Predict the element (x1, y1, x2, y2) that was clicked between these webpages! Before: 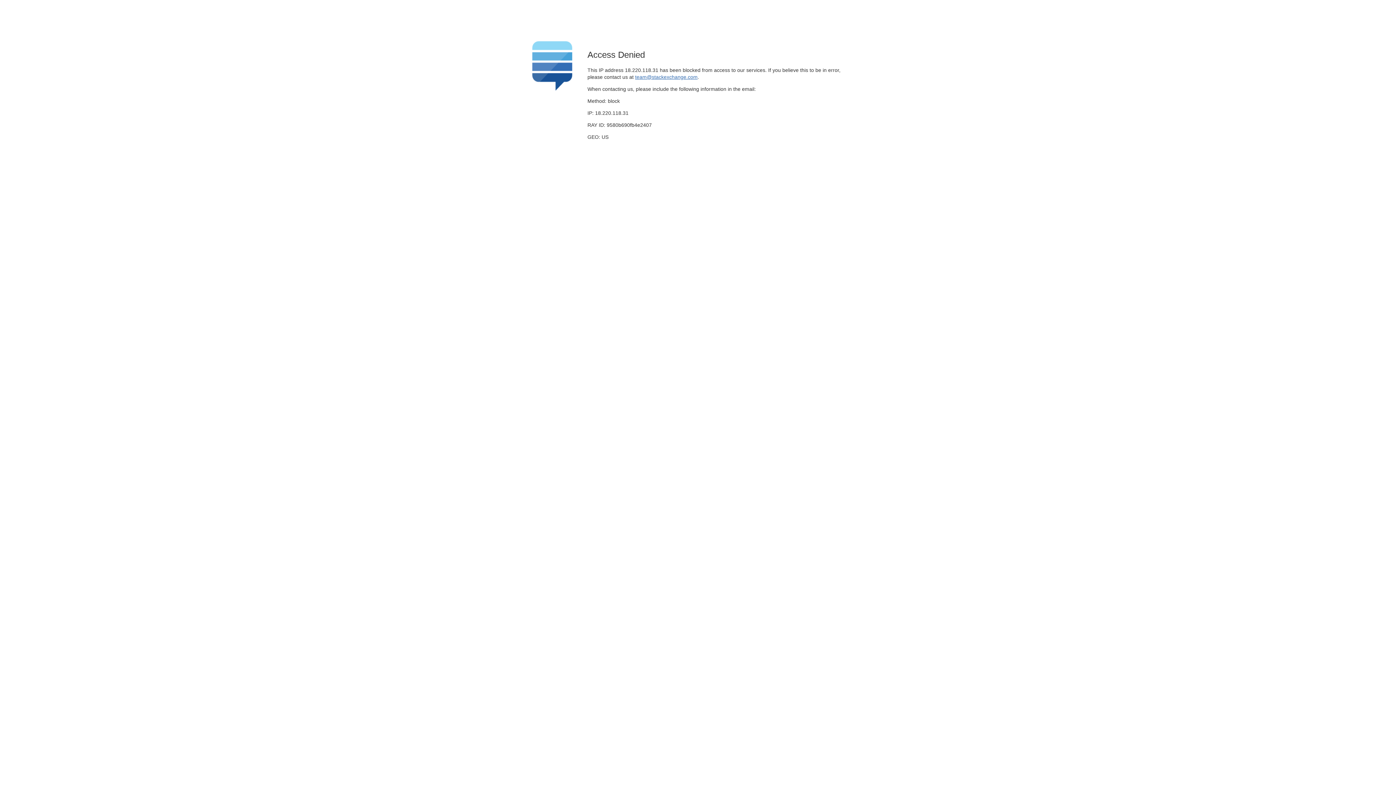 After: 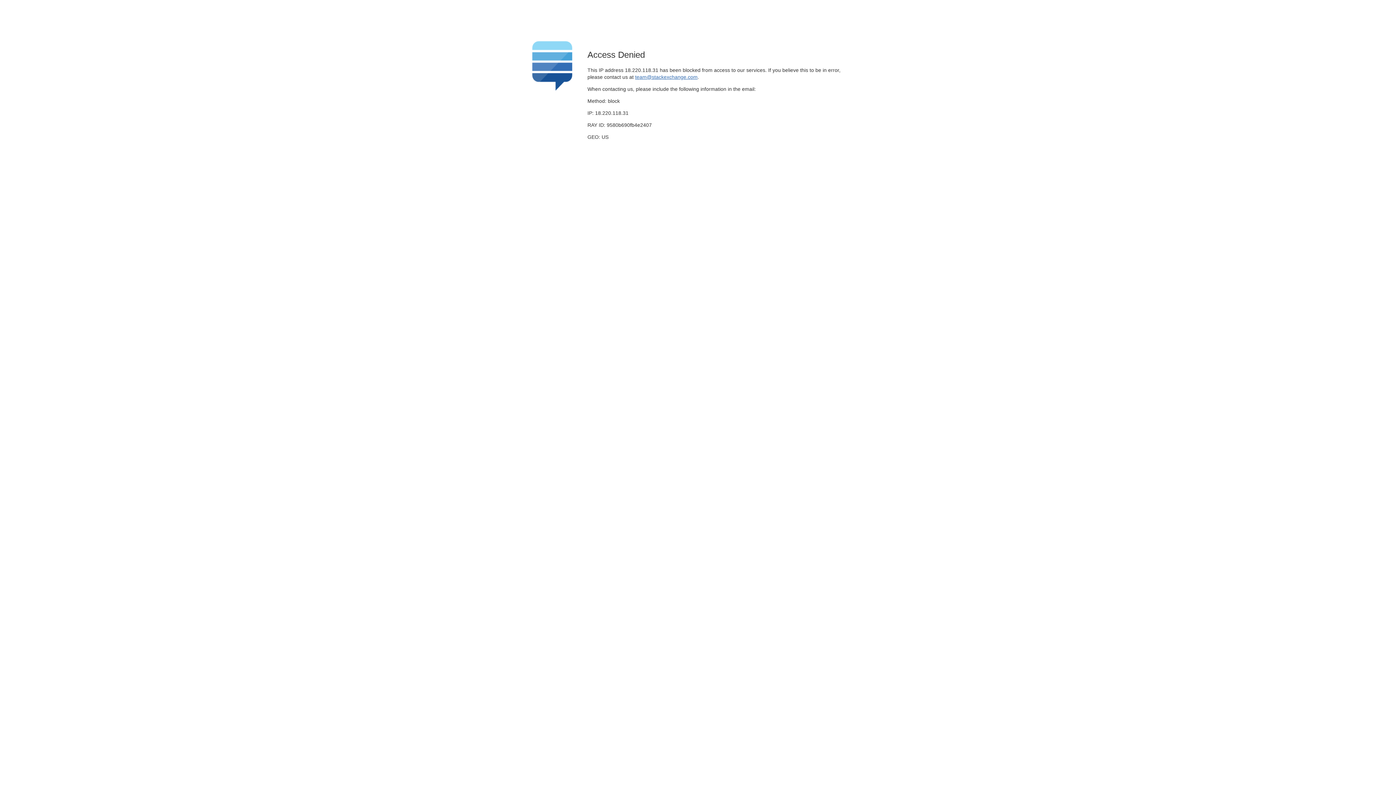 Action: bbox: (635, 74, 697, 79) label: team@stackexchange.com